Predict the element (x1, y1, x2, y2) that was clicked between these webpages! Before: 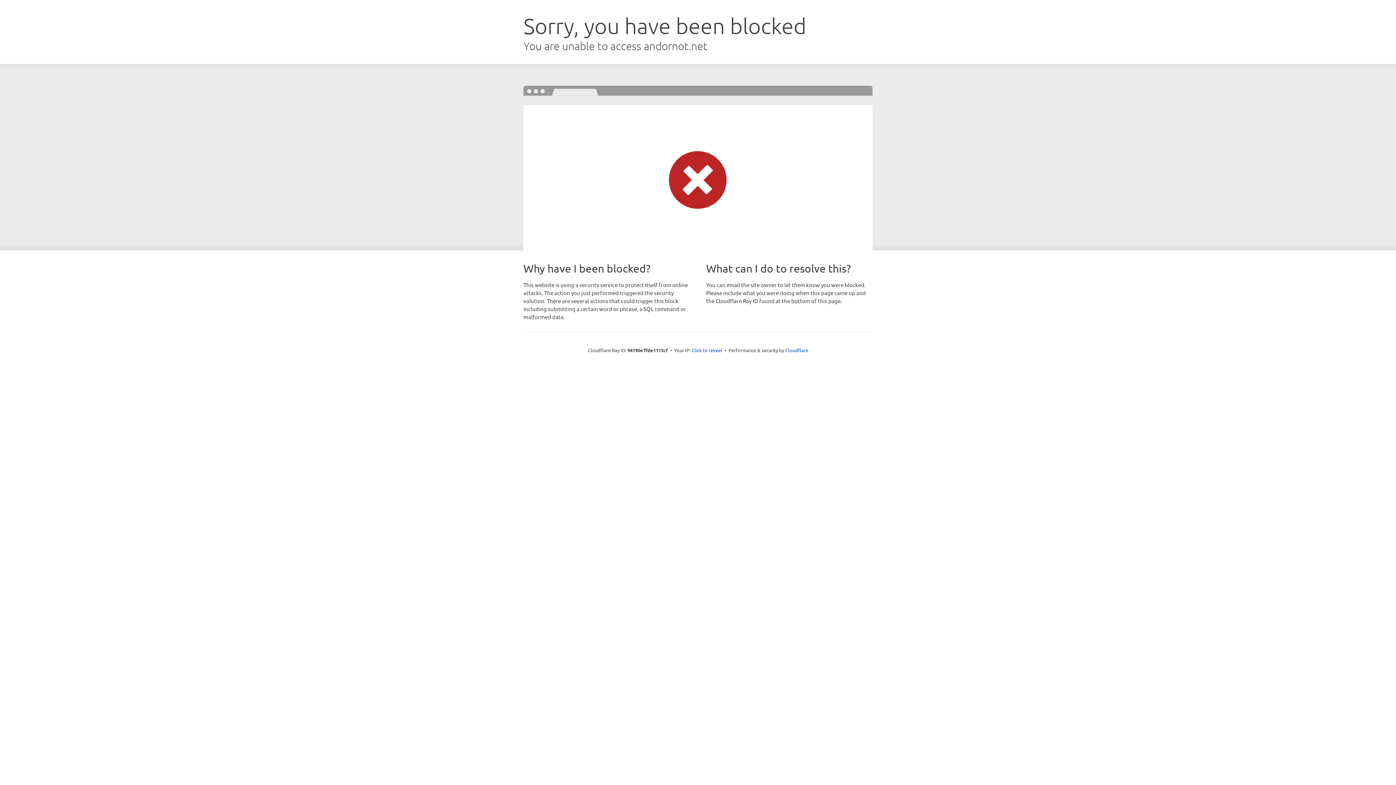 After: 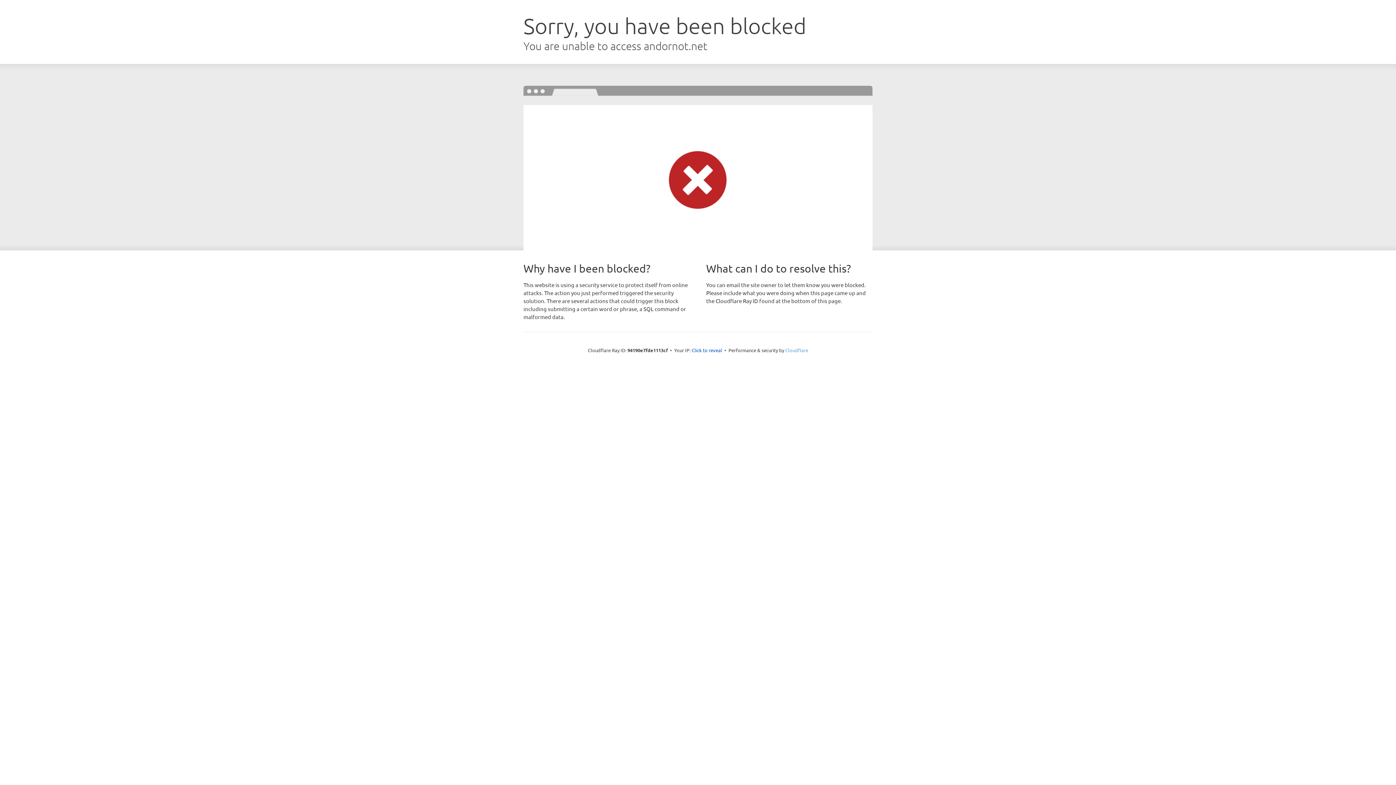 Action: bbox: (785, 347, 808, 353) label: Cloudflare